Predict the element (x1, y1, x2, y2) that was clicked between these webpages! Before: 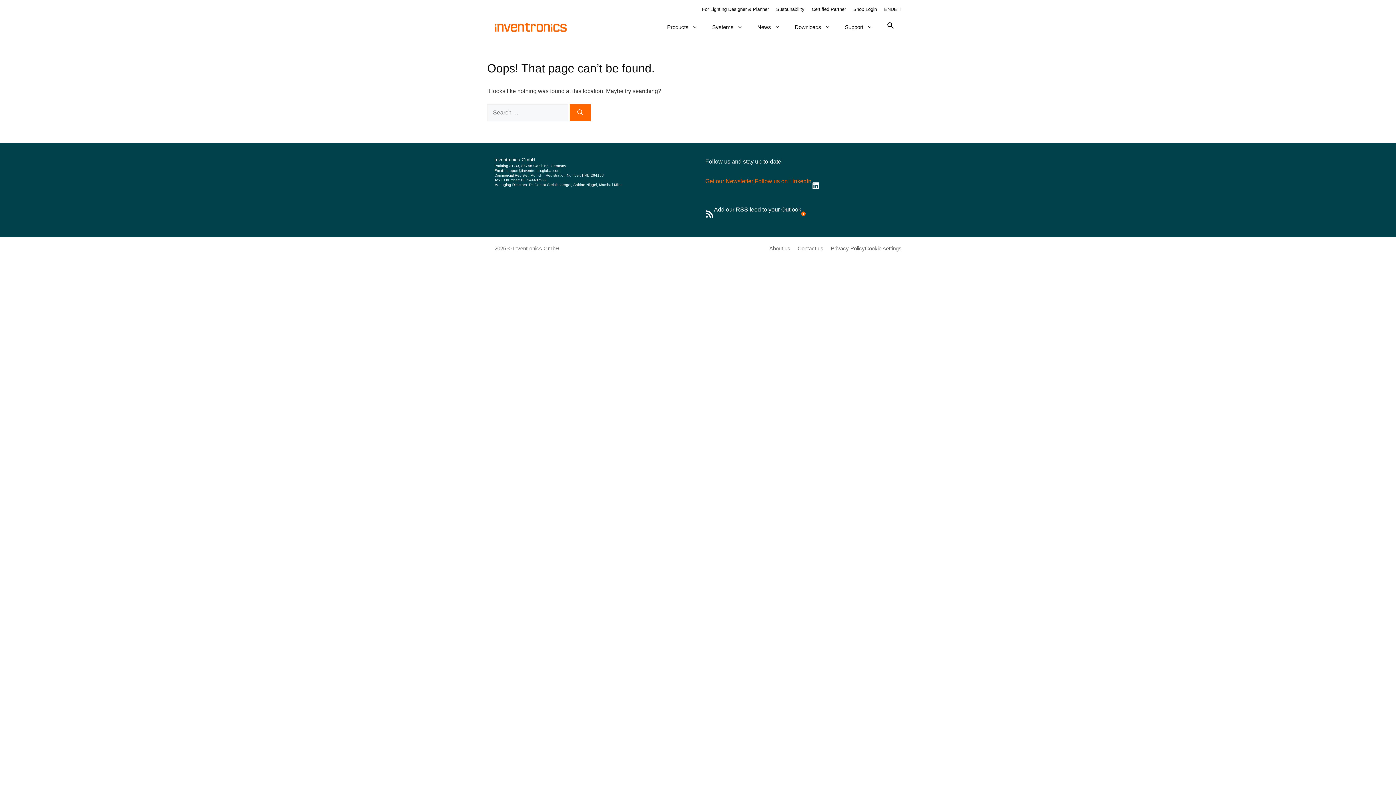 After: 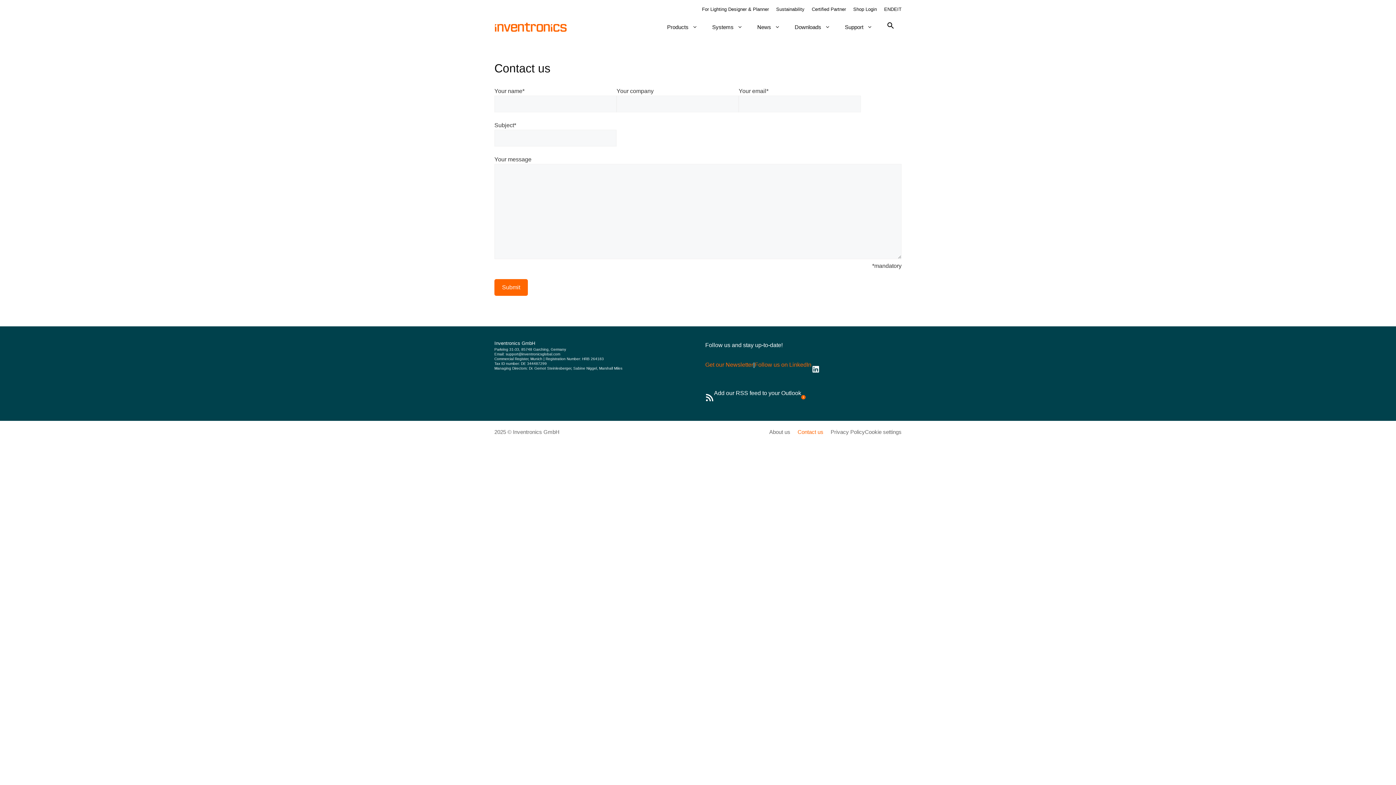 Action: label: Contact us bbox: (797, 245, 823, 251)